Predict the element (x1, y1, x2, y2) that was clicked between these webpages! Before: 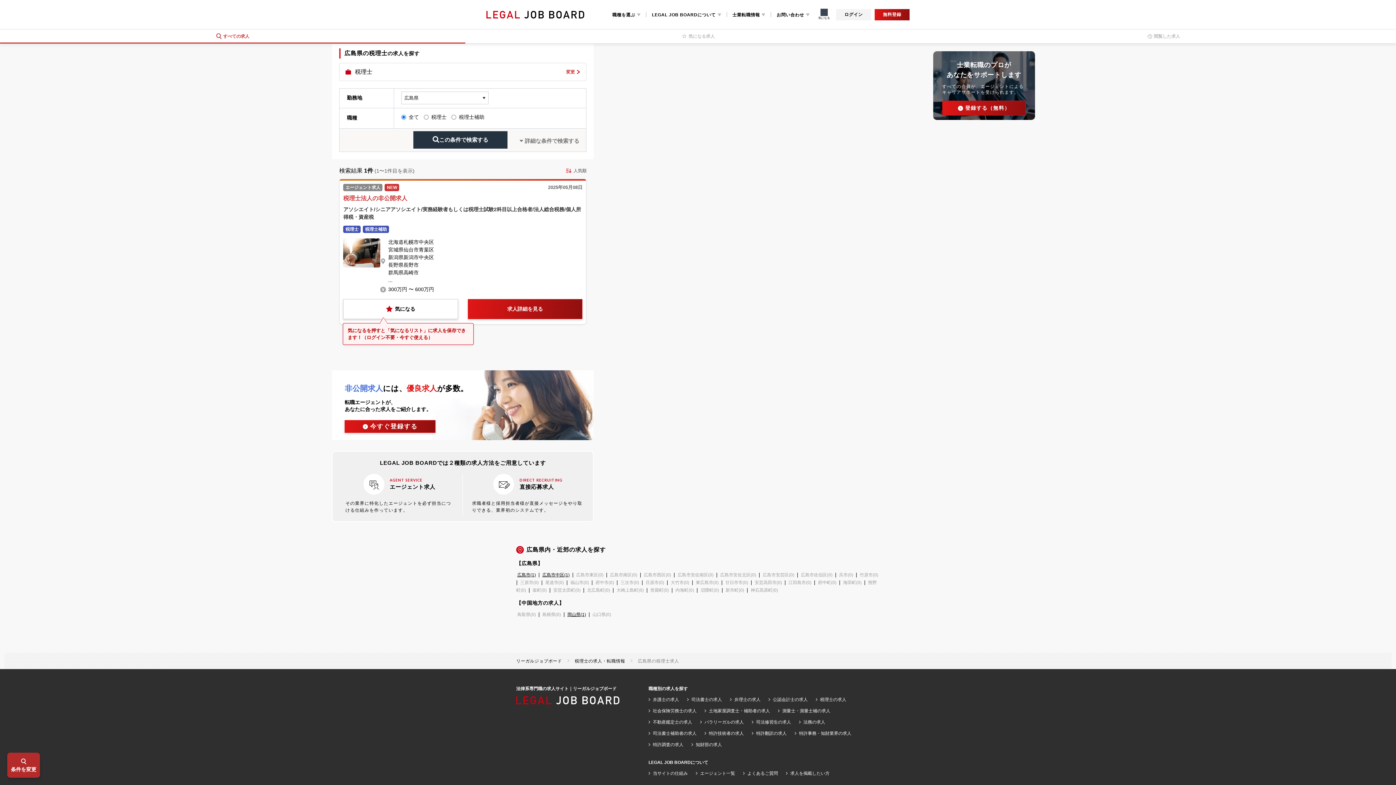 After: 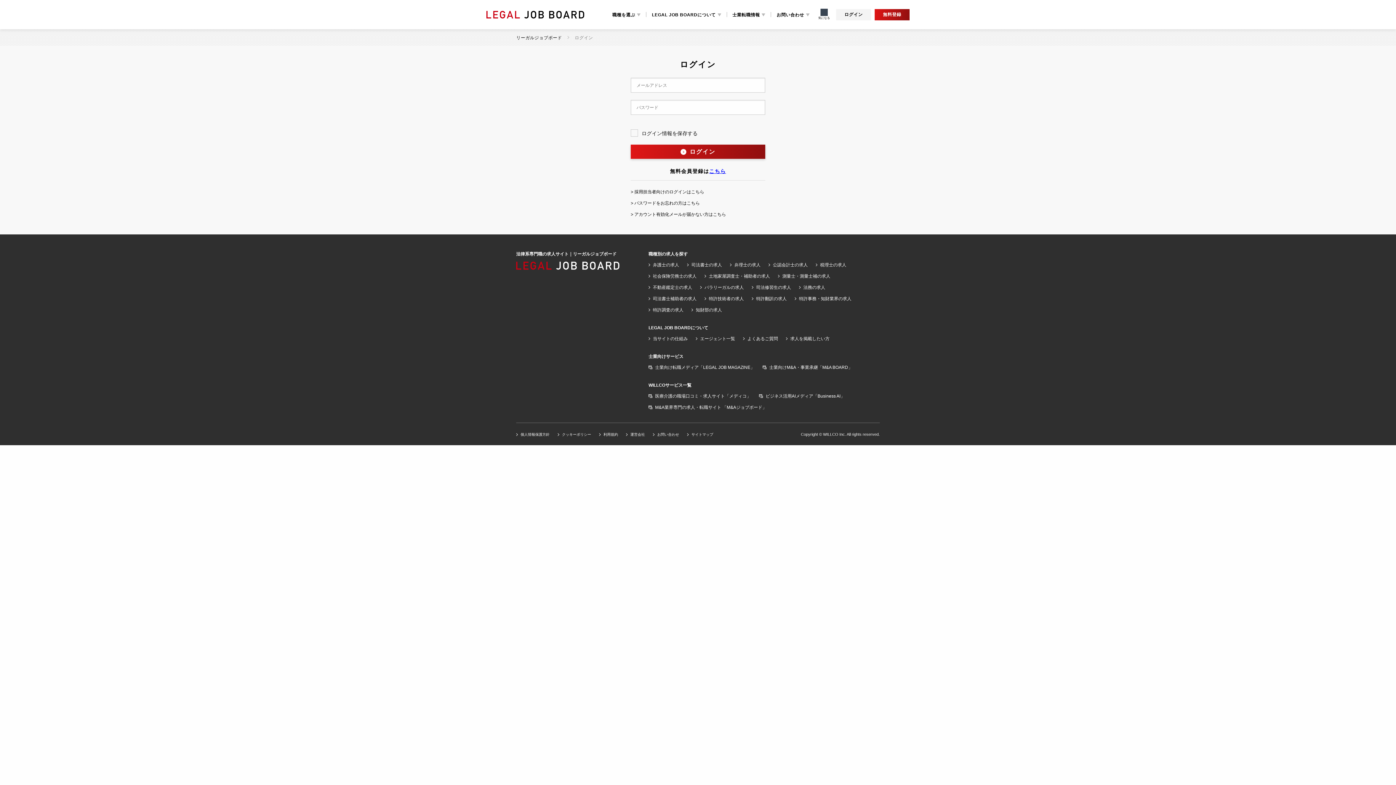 Action: label: ログイン bbox: (836, 8, 871, 20)